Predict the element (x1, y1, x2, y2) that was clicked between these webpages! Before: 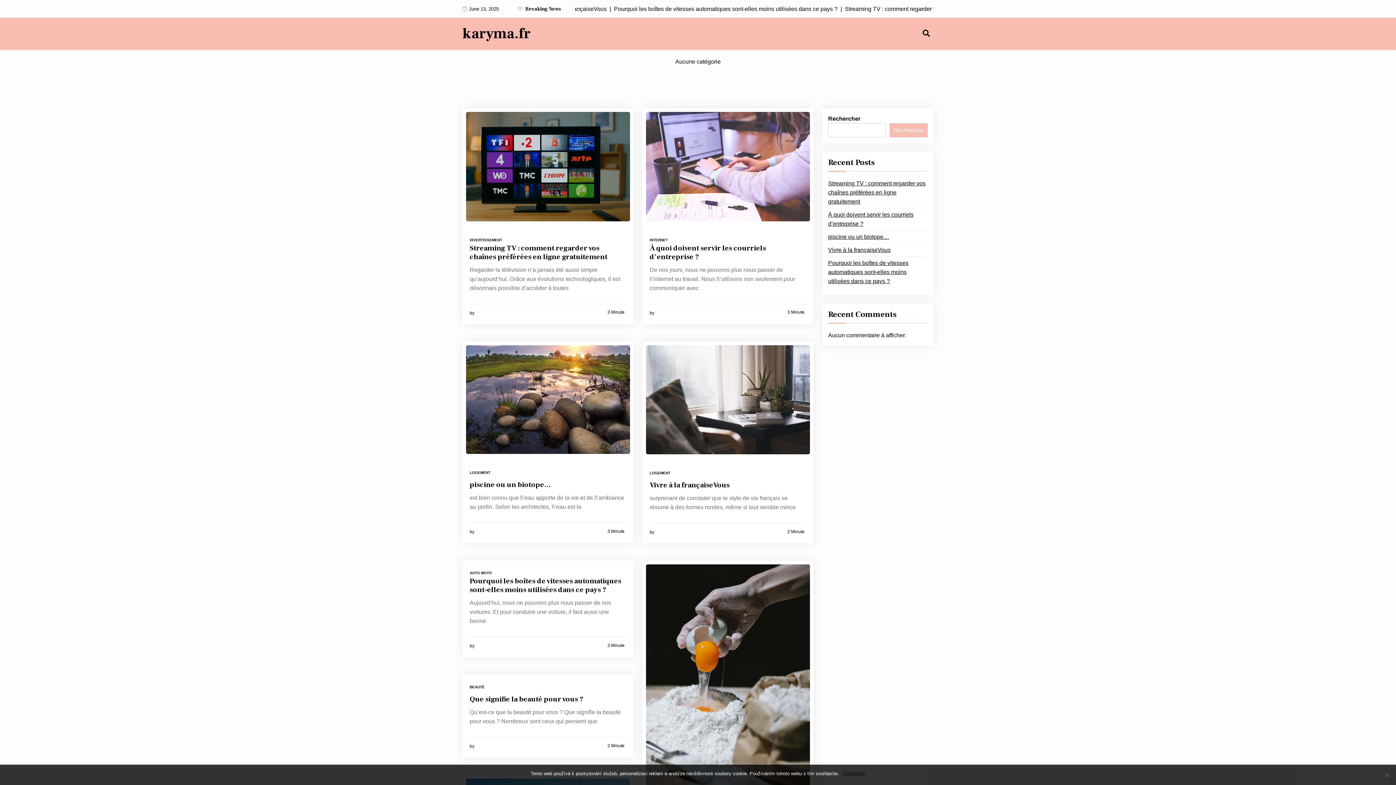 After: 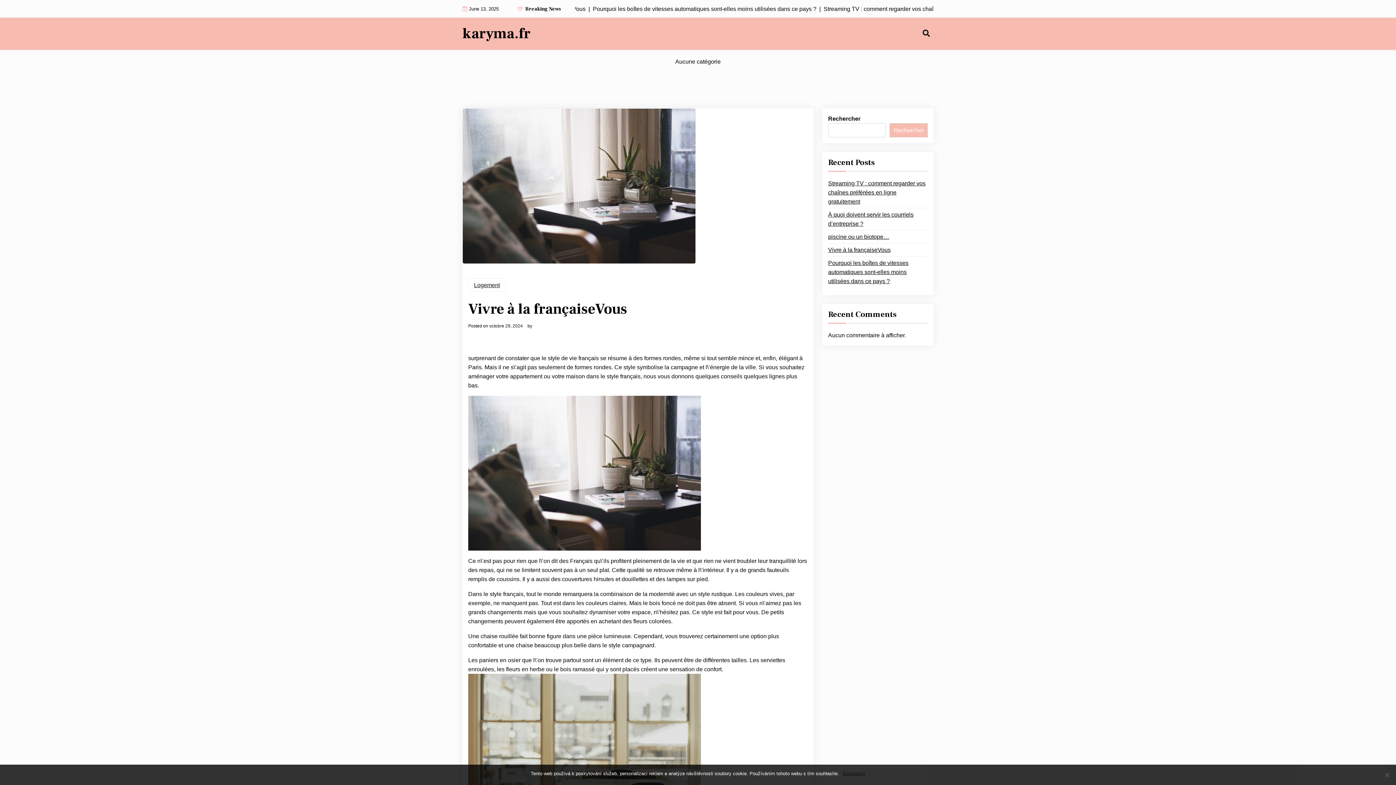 Action: label: Vivre à la françaiseVous bbox: (649, 481, 729, 489)